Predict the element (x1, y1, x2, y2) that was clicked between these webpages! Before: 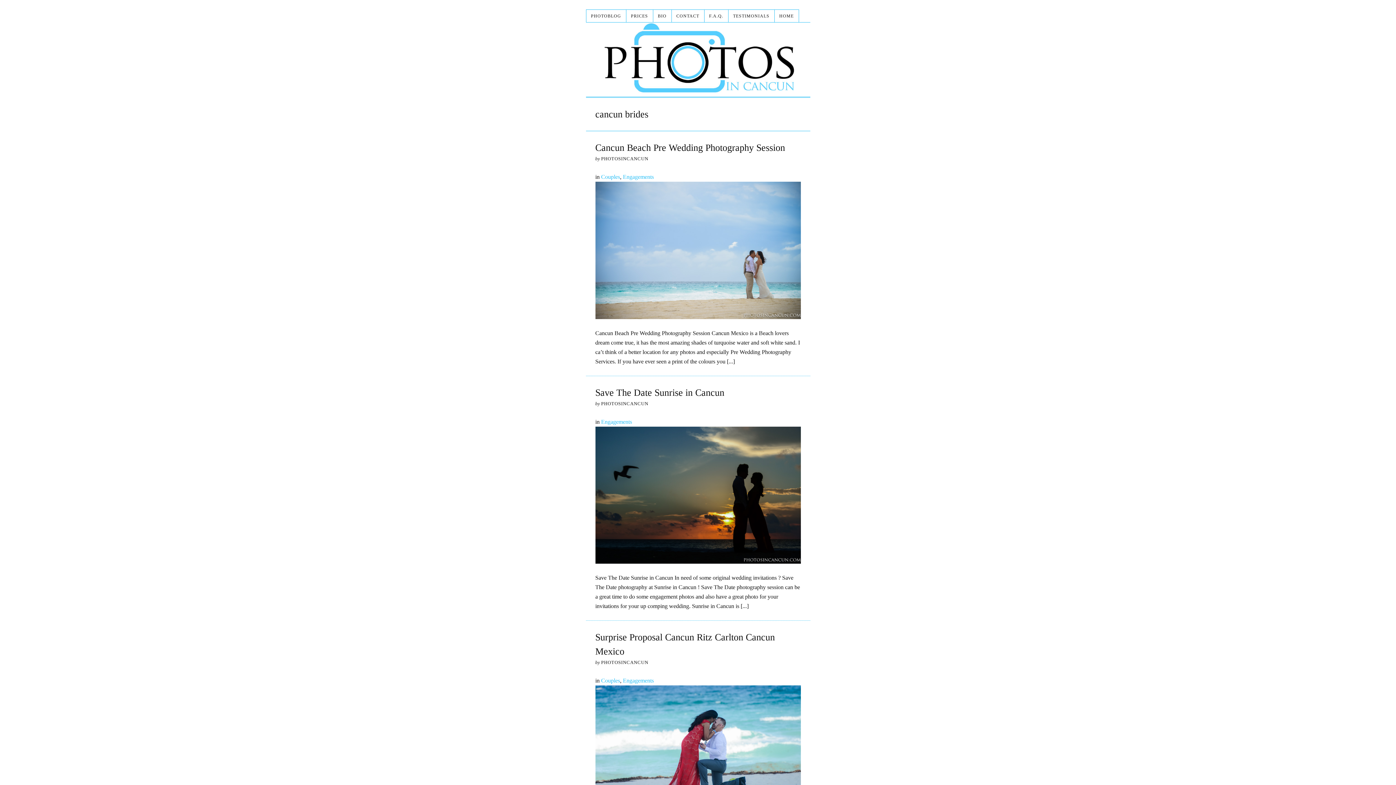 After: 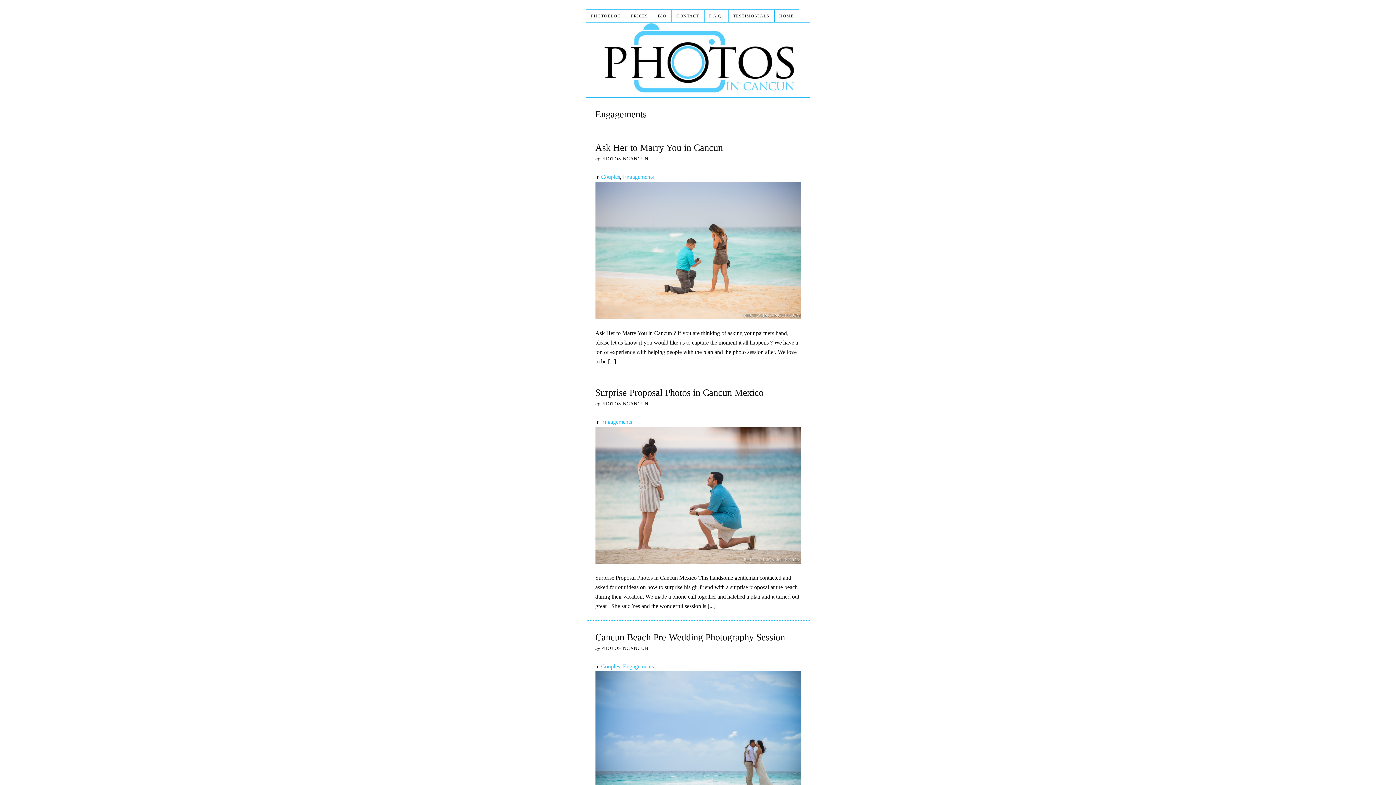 Action: label: Engagements bbox: (623, 173, 654, 180)